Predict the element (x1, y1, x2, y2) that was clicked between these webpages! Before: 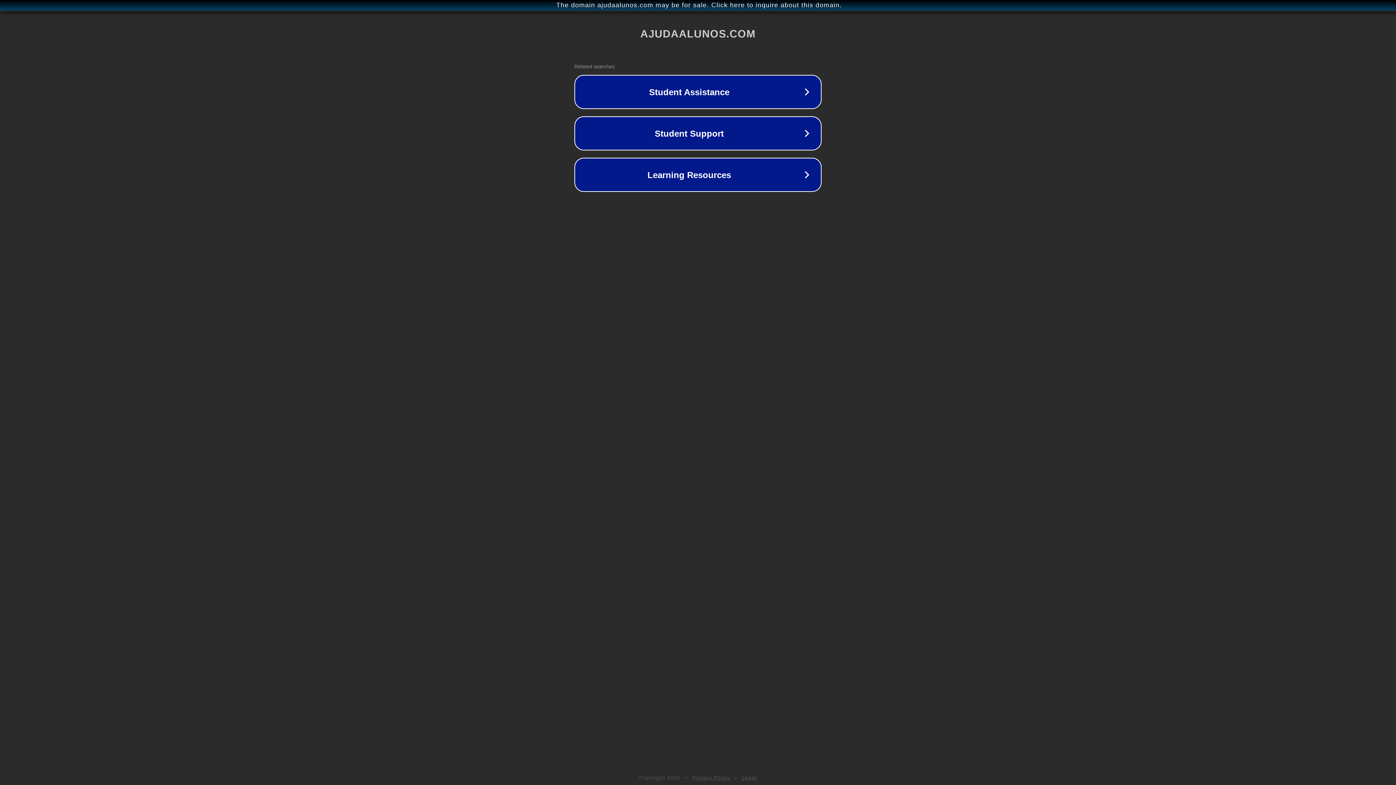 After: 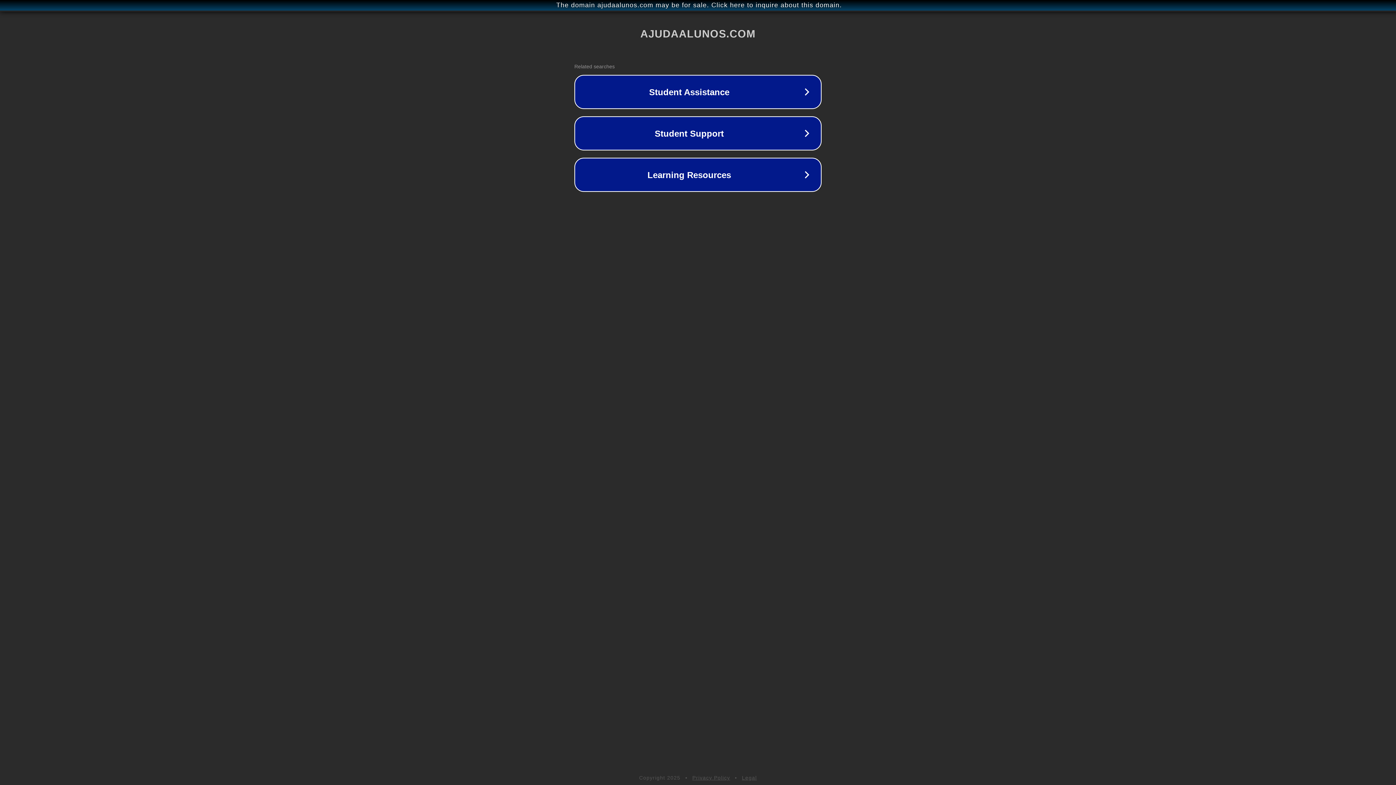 Action: label: Legal bbox: (742, 775, 757, 781)